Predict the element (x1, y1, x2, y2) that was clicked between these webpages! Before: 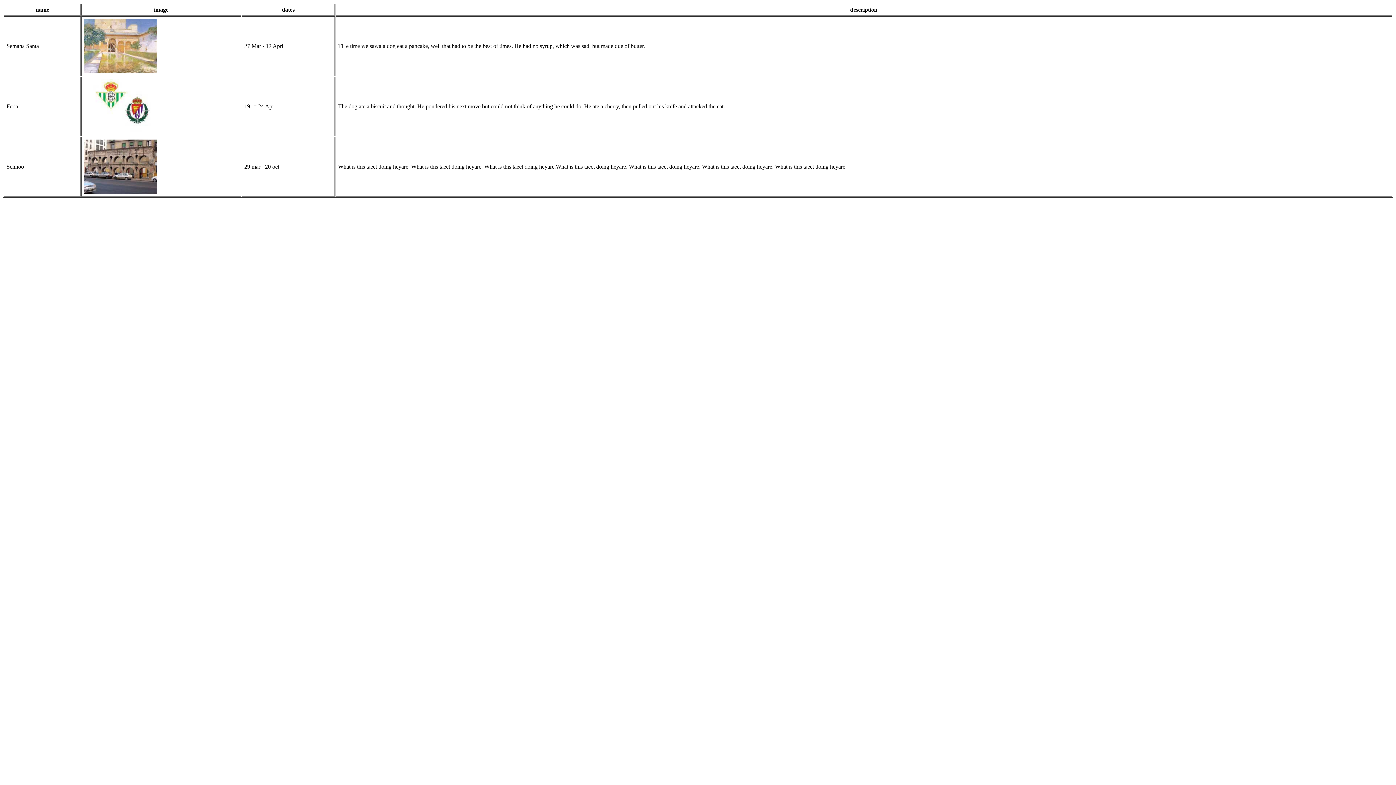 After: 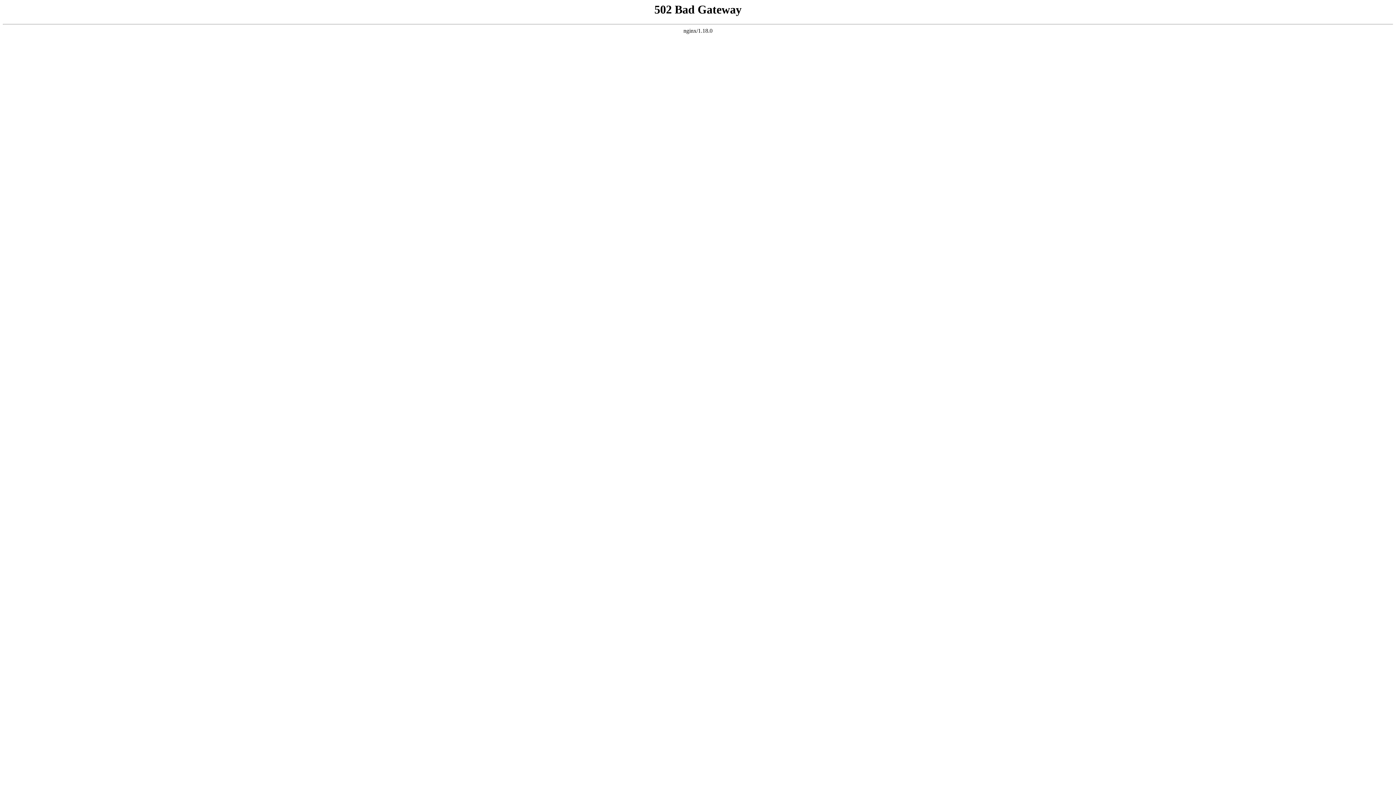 Action: bbox: (84, 68, 156, 74)